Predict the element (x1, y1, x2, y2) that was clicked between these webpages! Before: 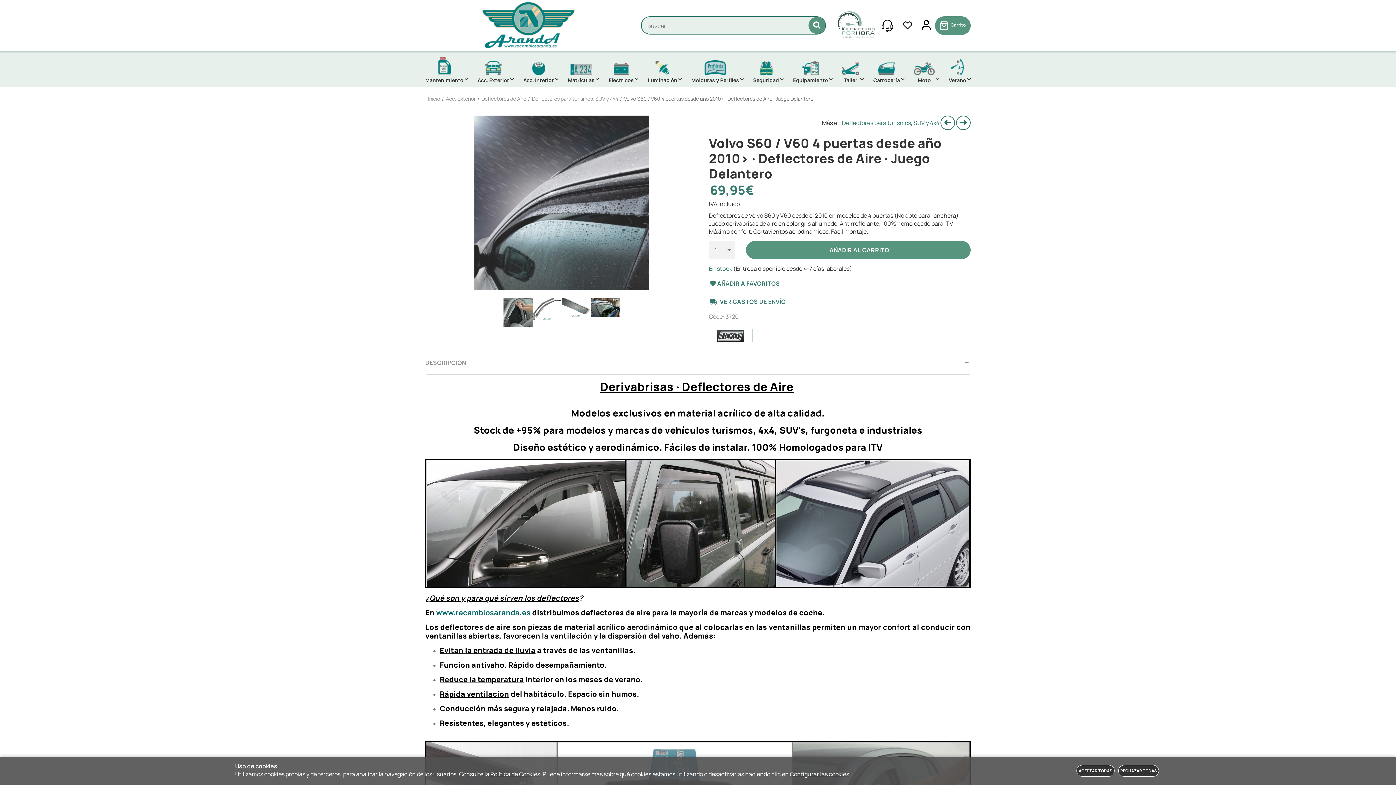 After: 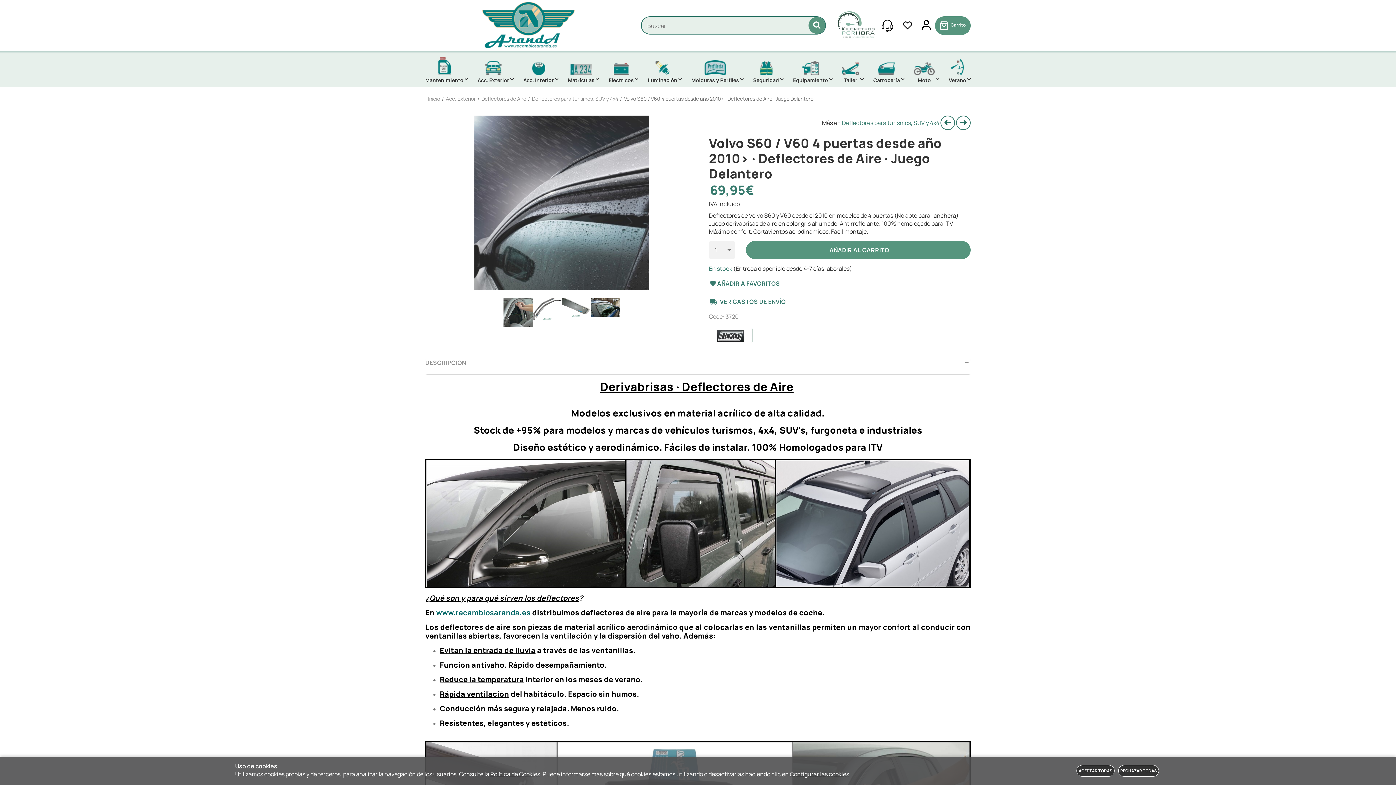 Action: label: www.recambiosaranda.es bbox: (436, 608, 530, 617)